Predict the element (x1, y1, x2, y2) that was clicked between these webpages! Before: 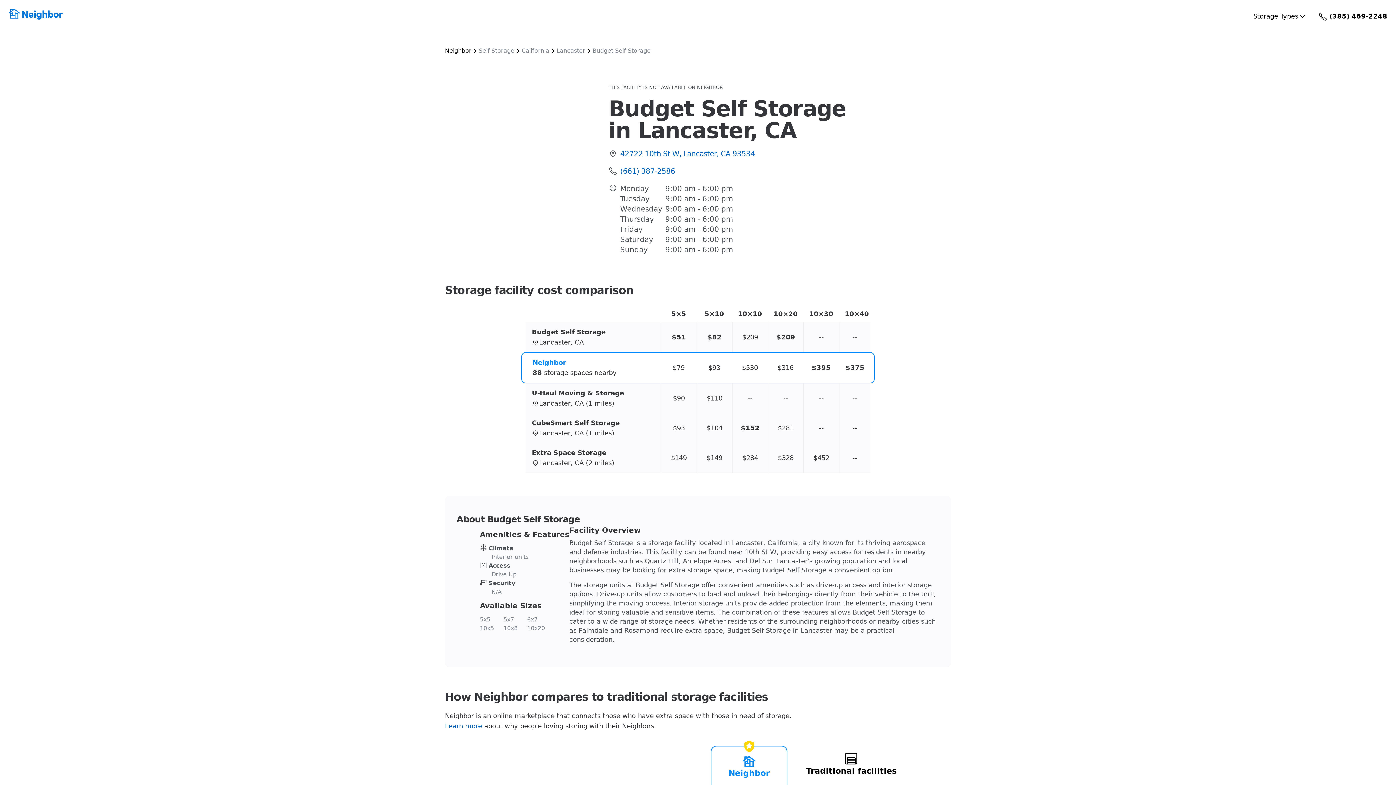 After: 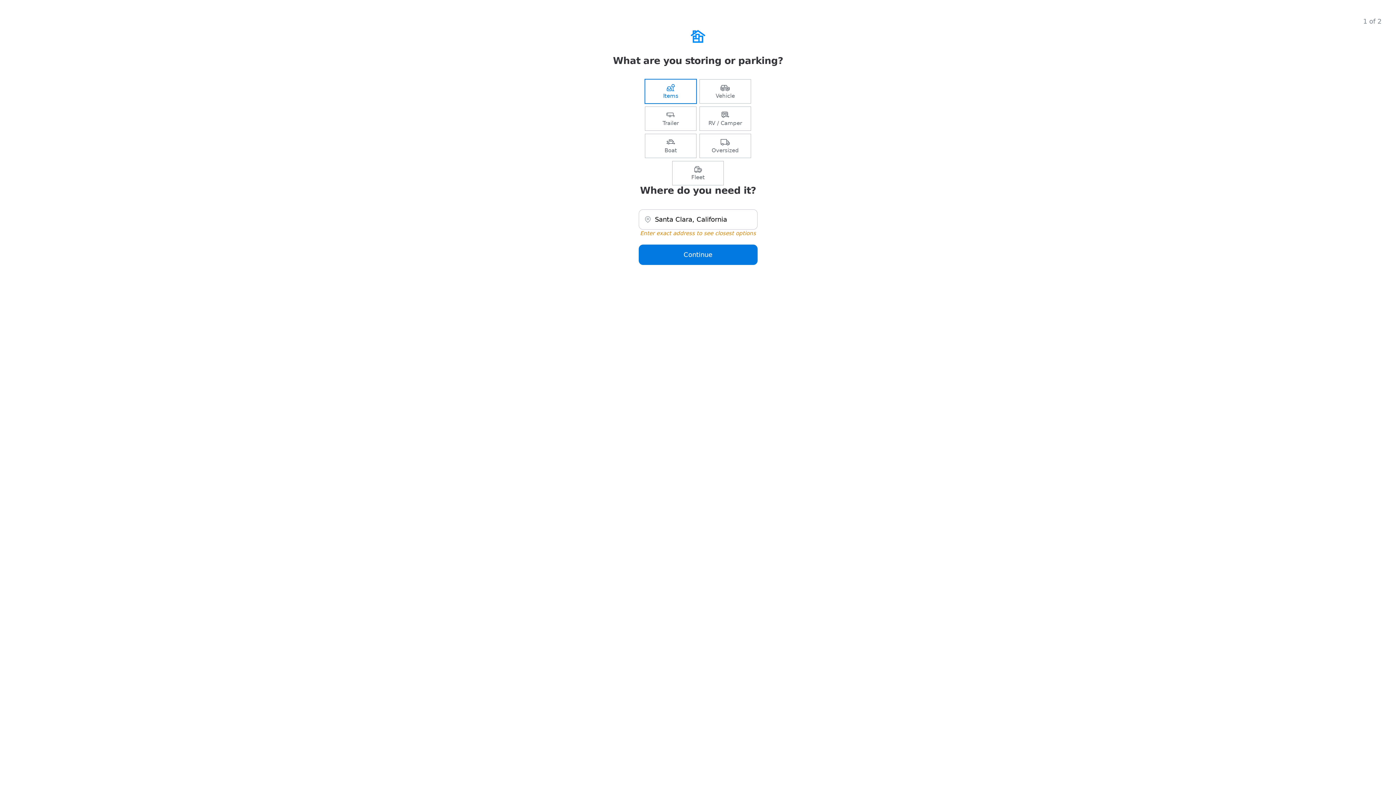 Action: label: $316 bbox: (777, 362, 793, 373)